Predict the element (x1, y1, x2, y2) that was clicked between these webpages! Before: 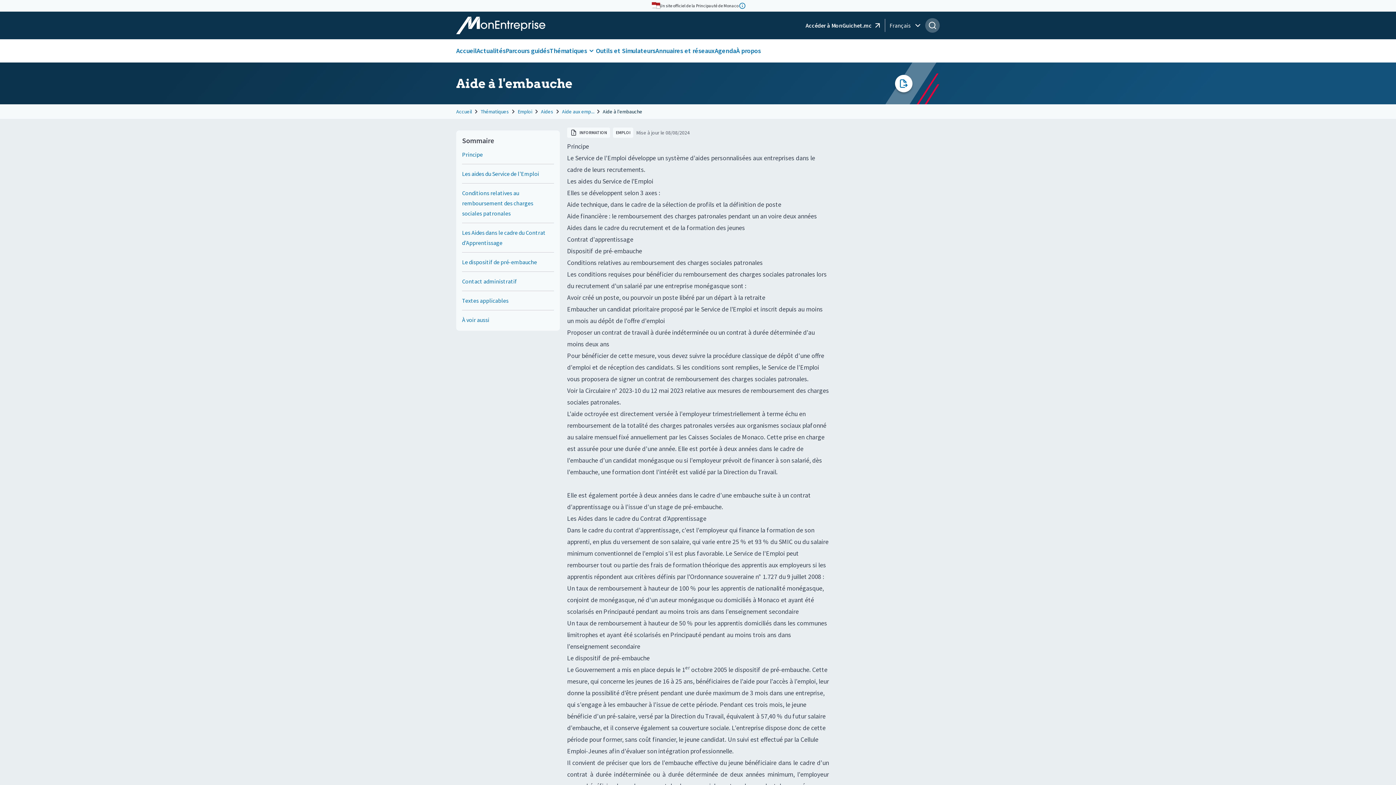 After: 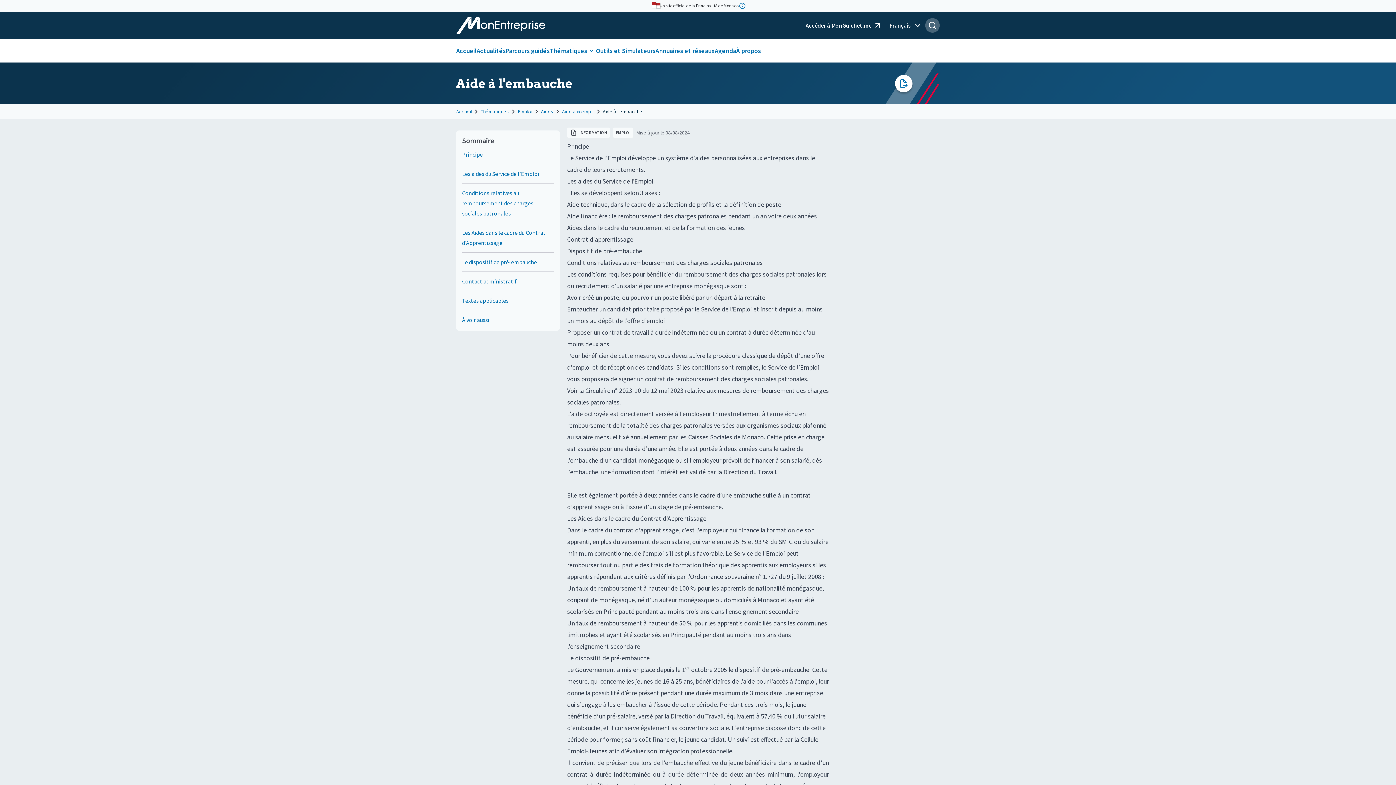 Action: bbox: (690, 572, 821, 581) label: Ordonnance souveraine n° 1.727 du 9 juillet 2008